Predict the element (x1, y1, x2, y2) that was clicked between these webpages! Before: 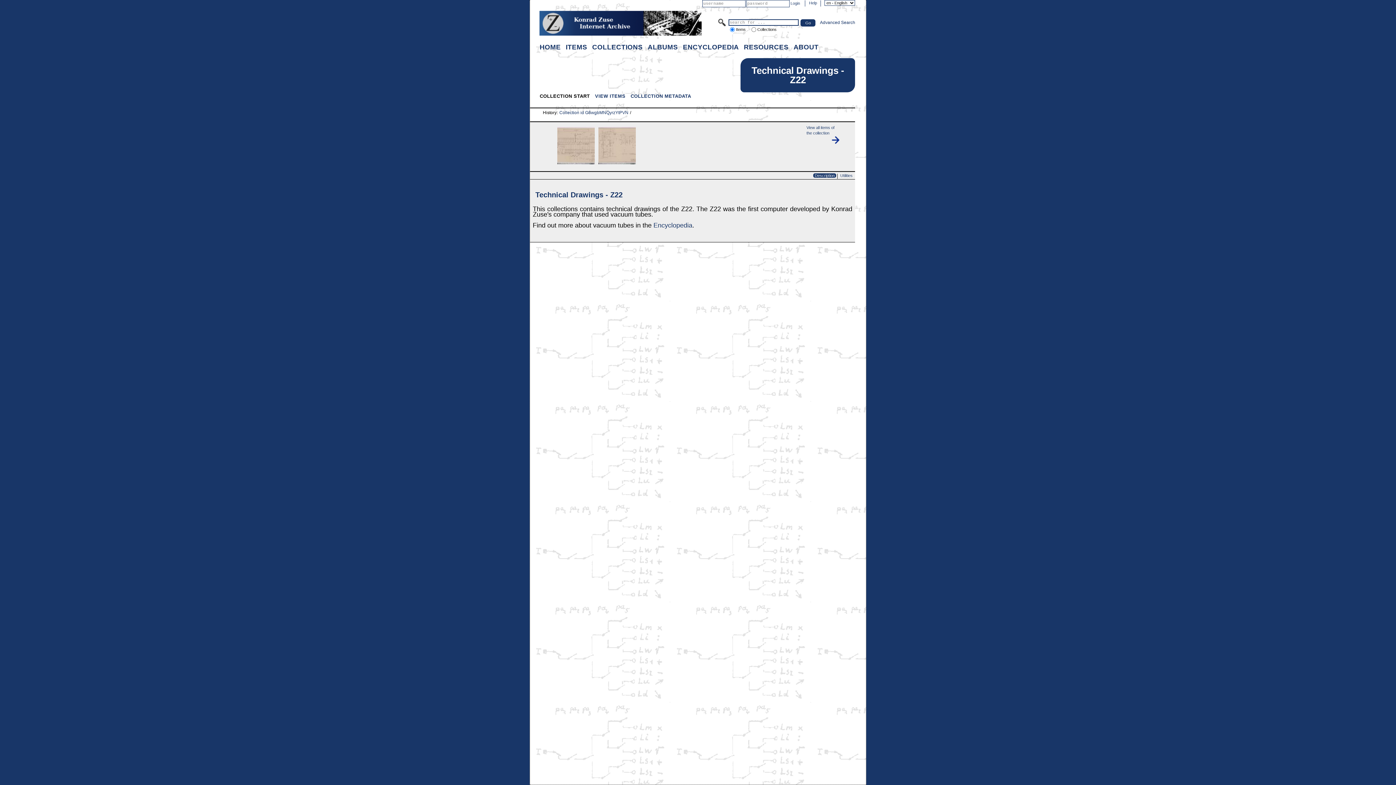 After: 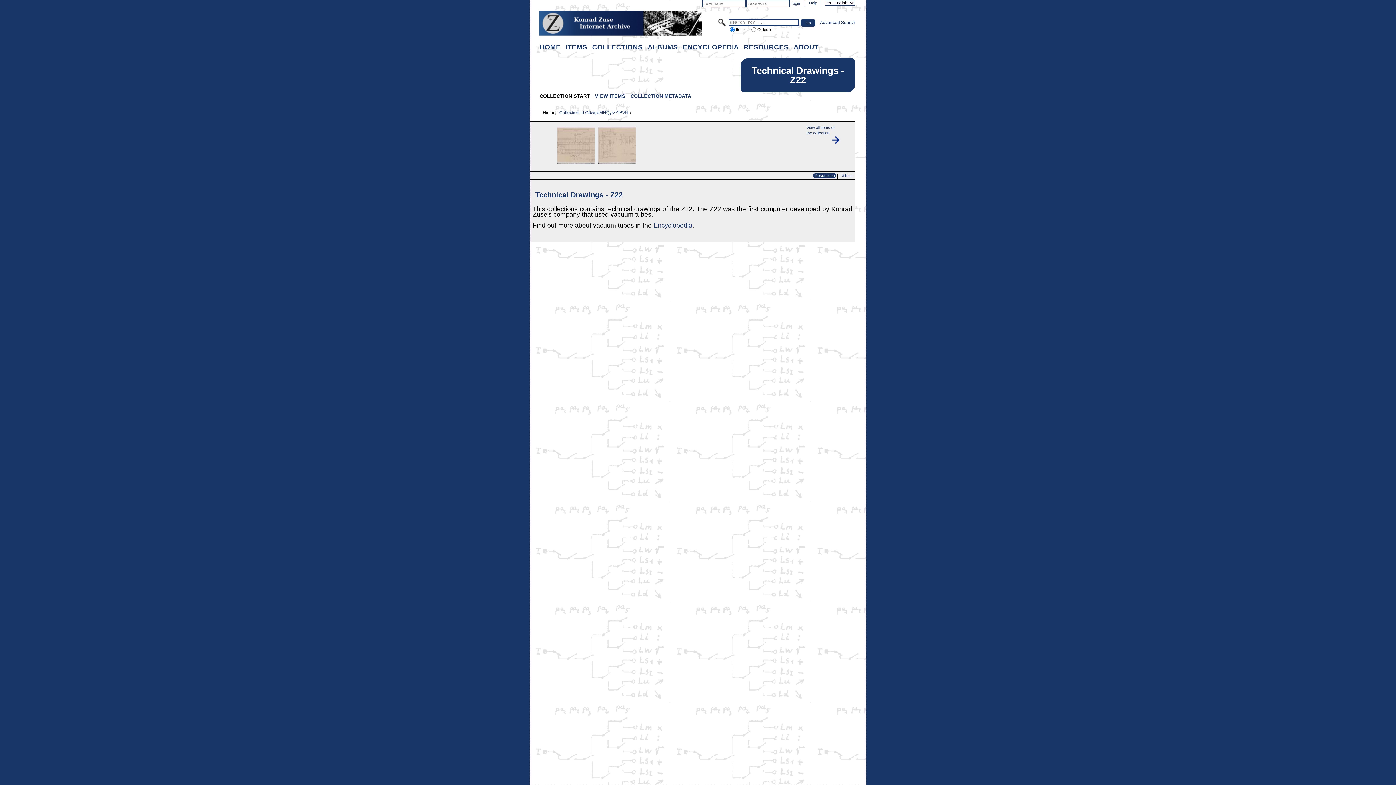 Action: bbox: (559, 110, 628, 115) label: Collection id G6wgbMNQyrzYtPVN